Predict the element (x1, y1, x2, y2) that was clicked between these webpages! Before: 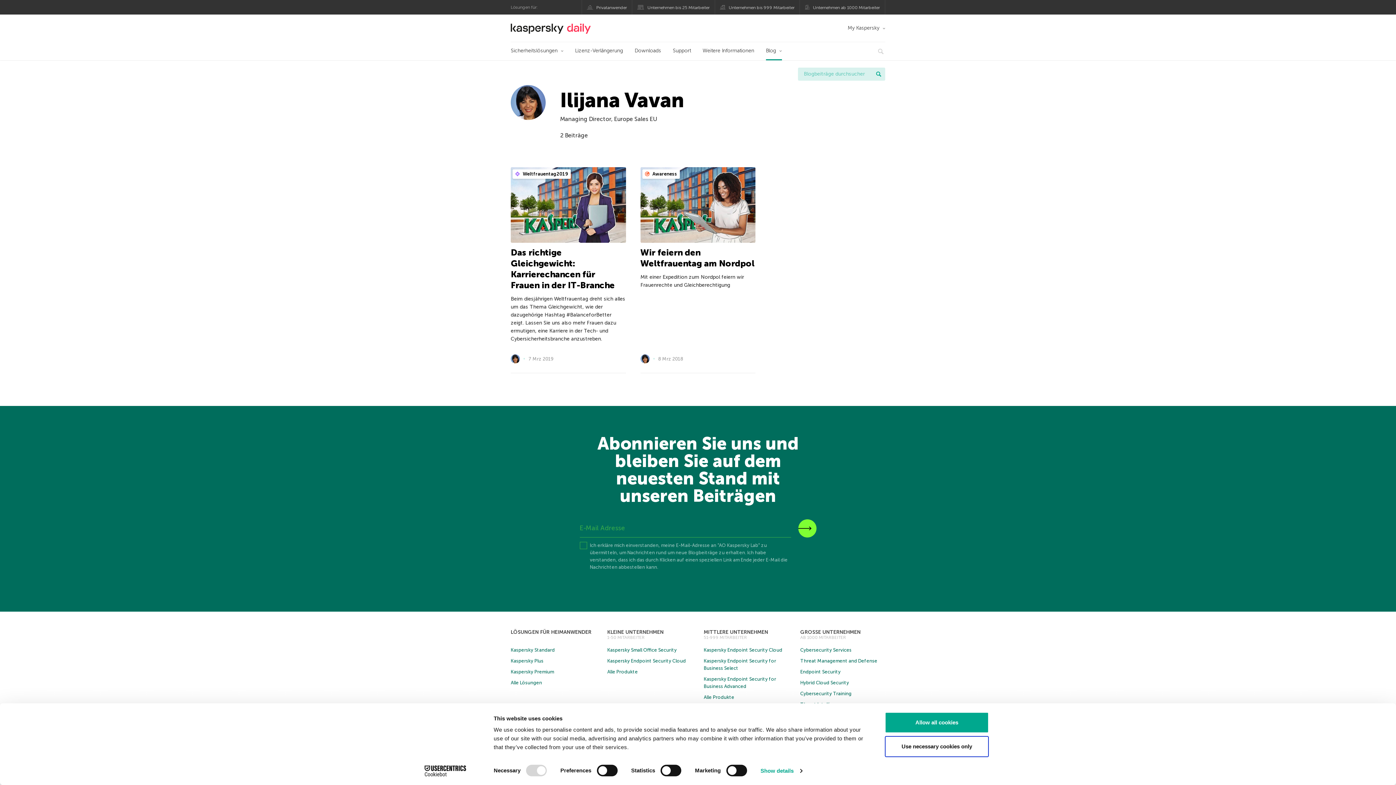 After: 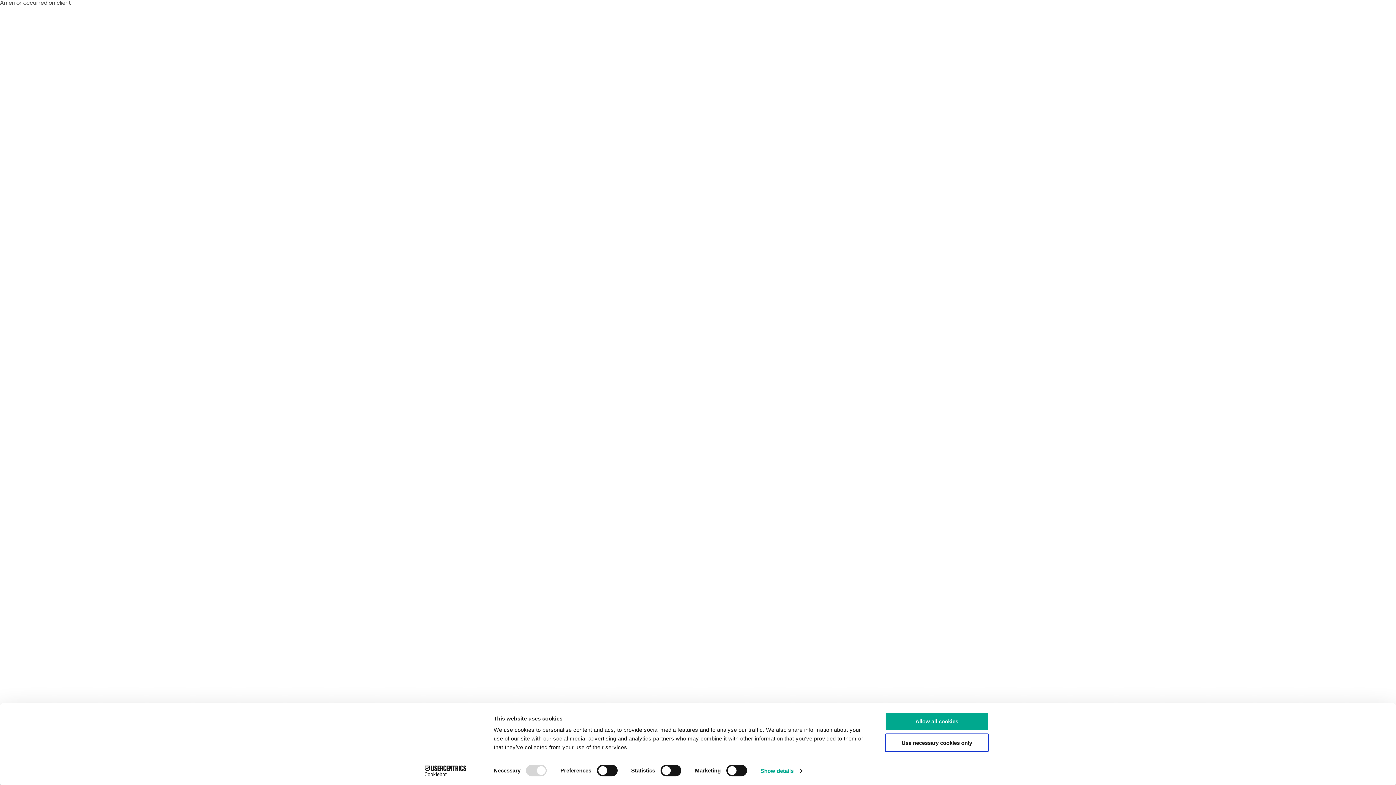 Action: bbox: (634, 42, 661, 60) label: Downloads